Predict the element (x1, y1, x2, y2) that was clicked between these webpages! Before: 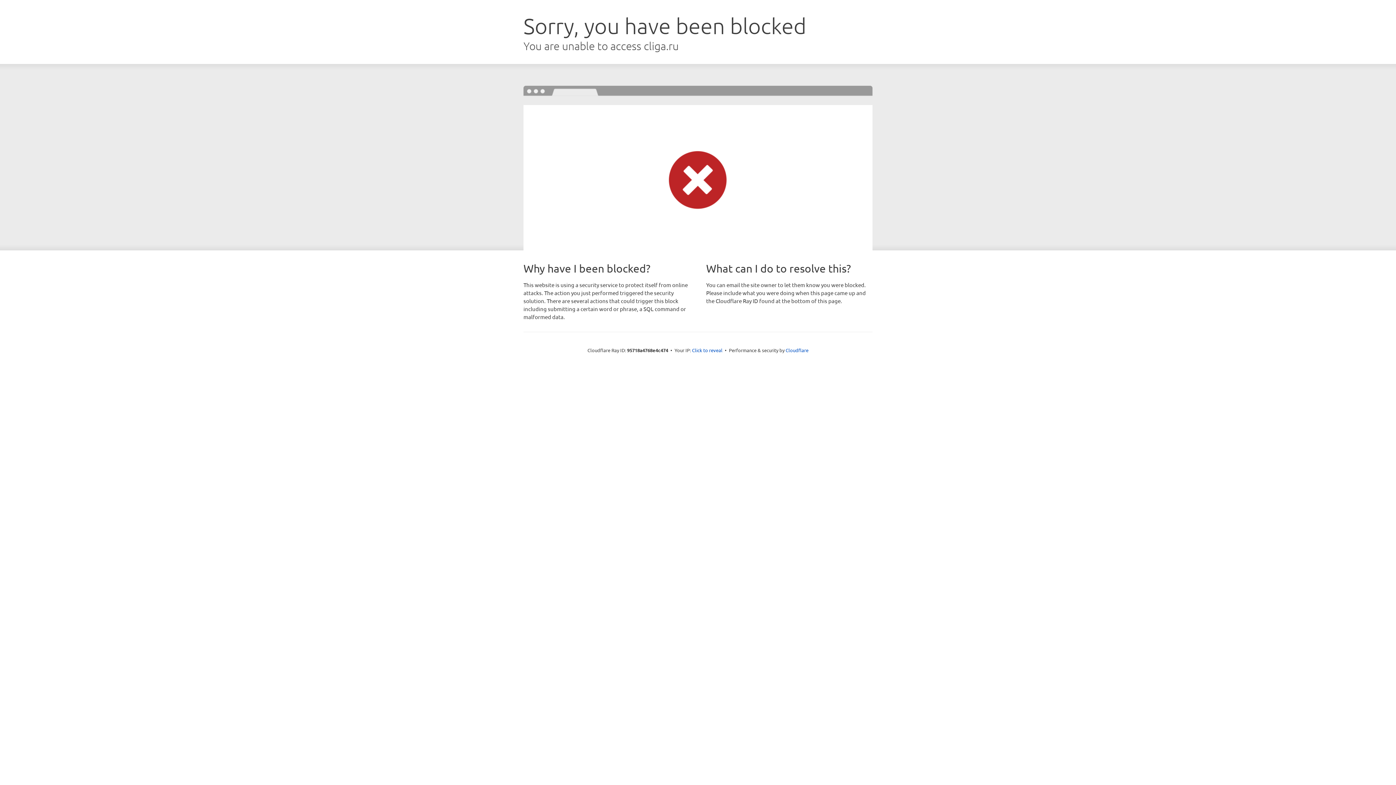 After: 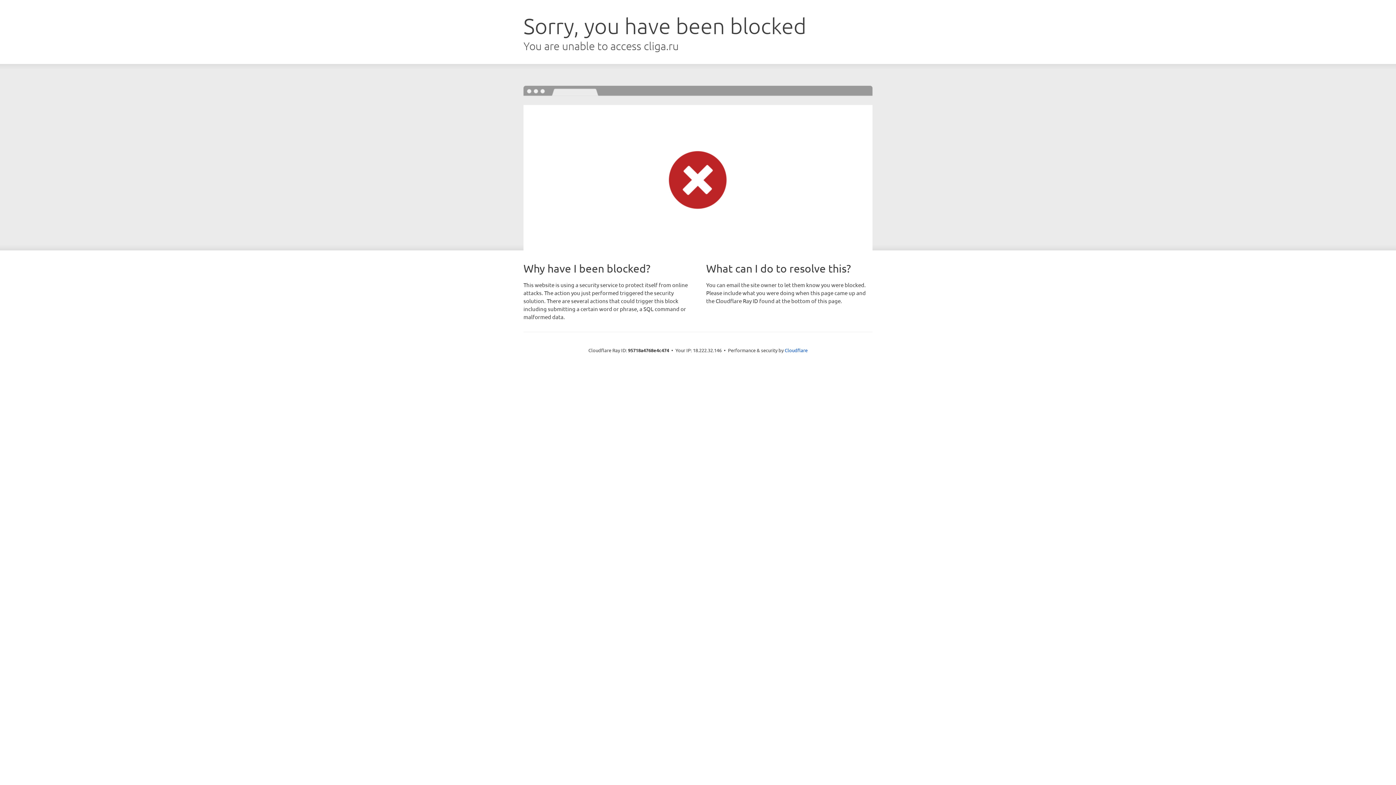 Action: bbox: (692, 346, 722, 353) label: Click to reveal